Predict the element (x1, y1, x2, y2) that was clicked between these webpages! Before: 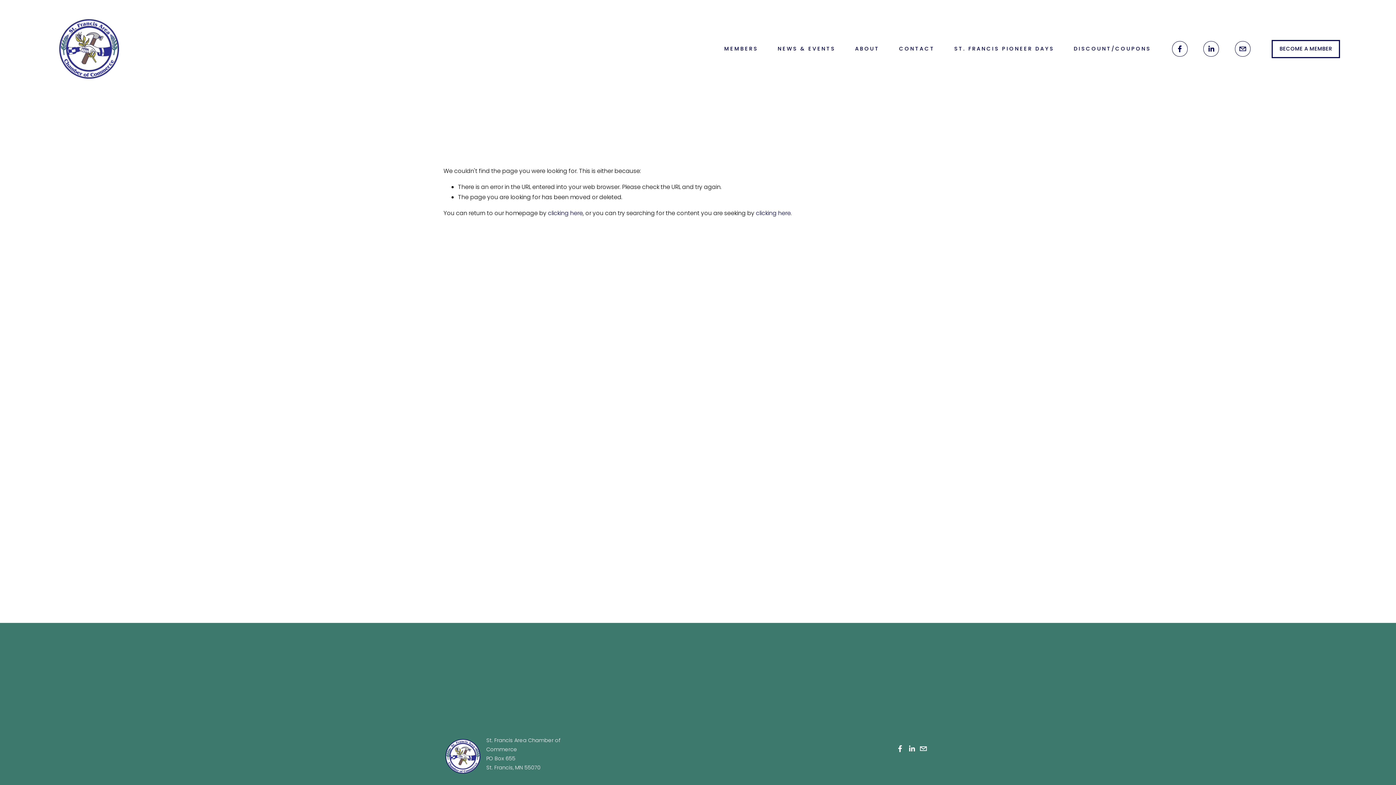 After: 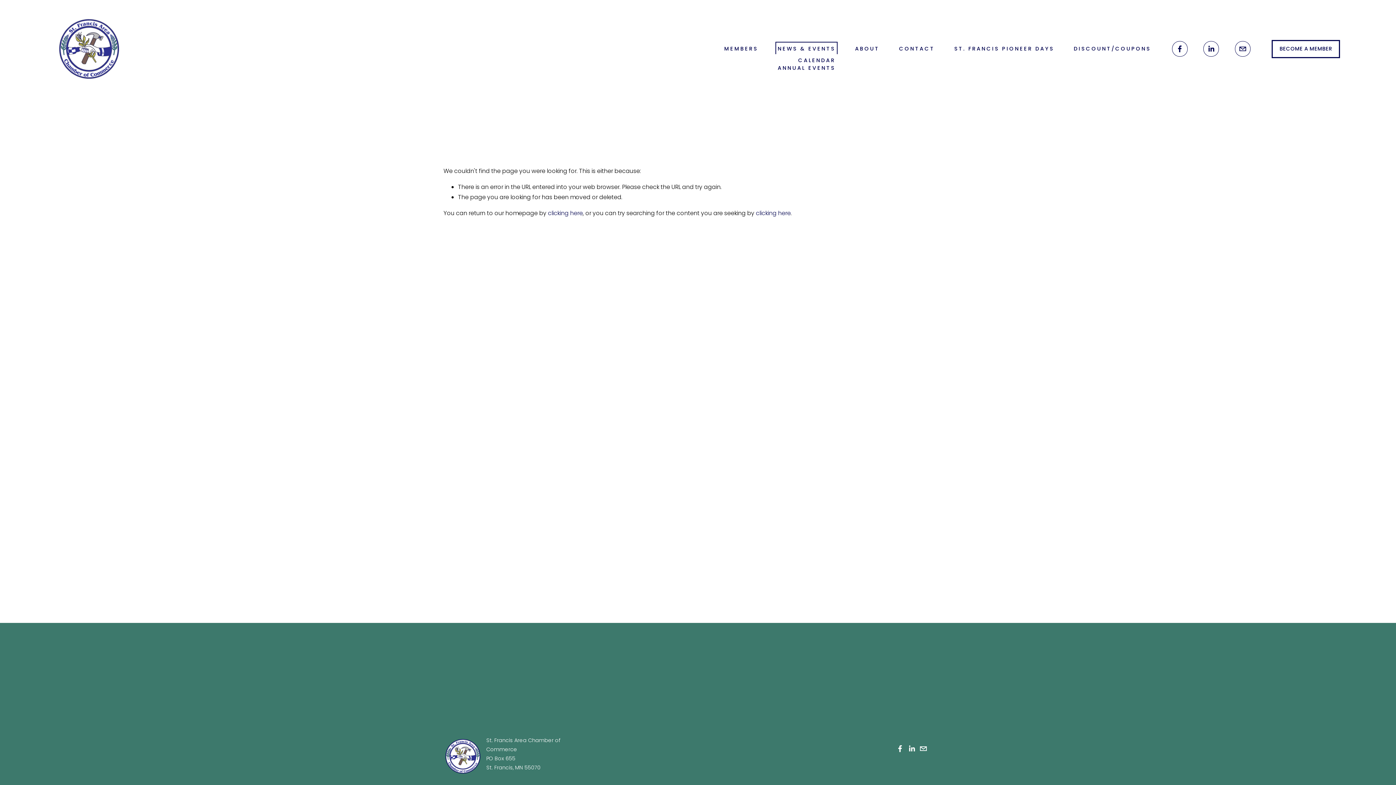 Action: label: folder dropdown bbox: (777, 43, 835, 54)